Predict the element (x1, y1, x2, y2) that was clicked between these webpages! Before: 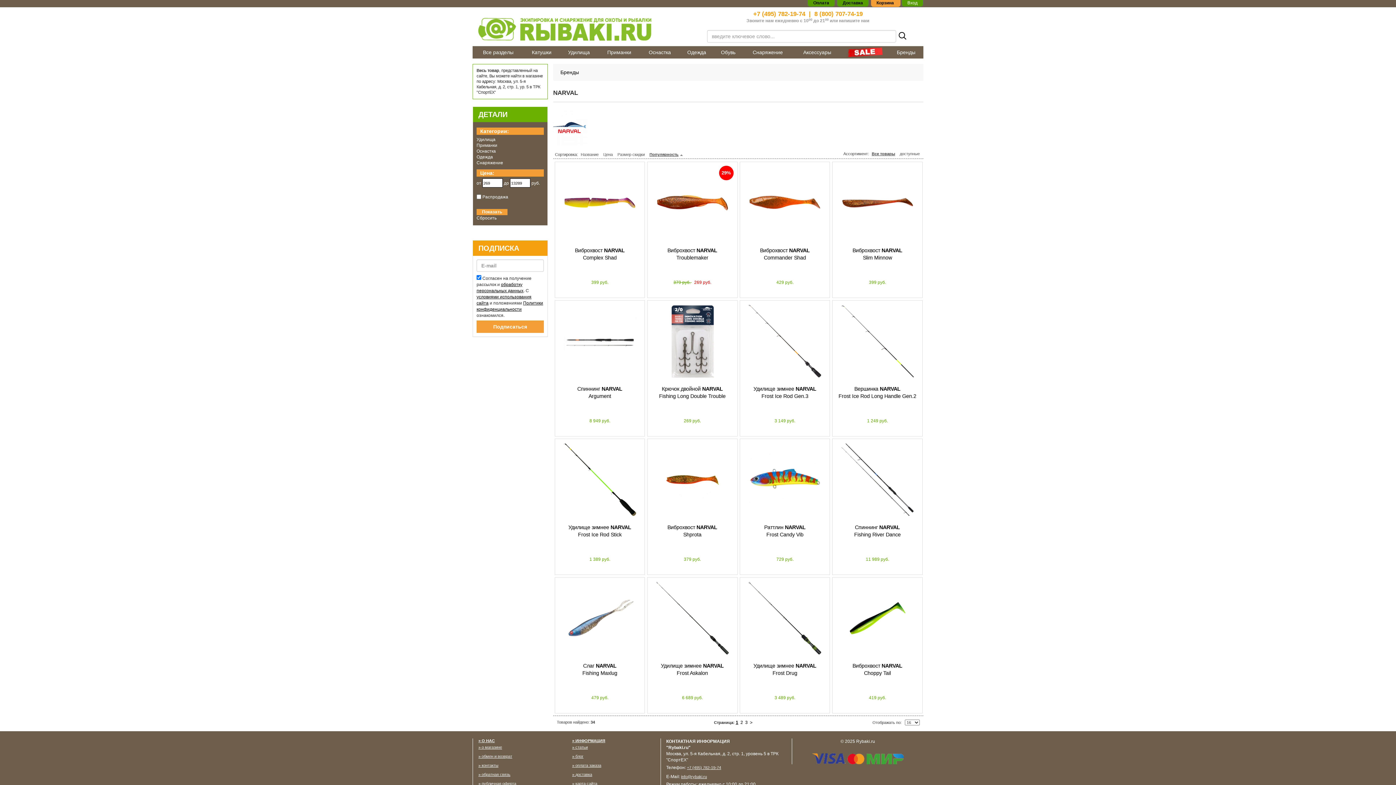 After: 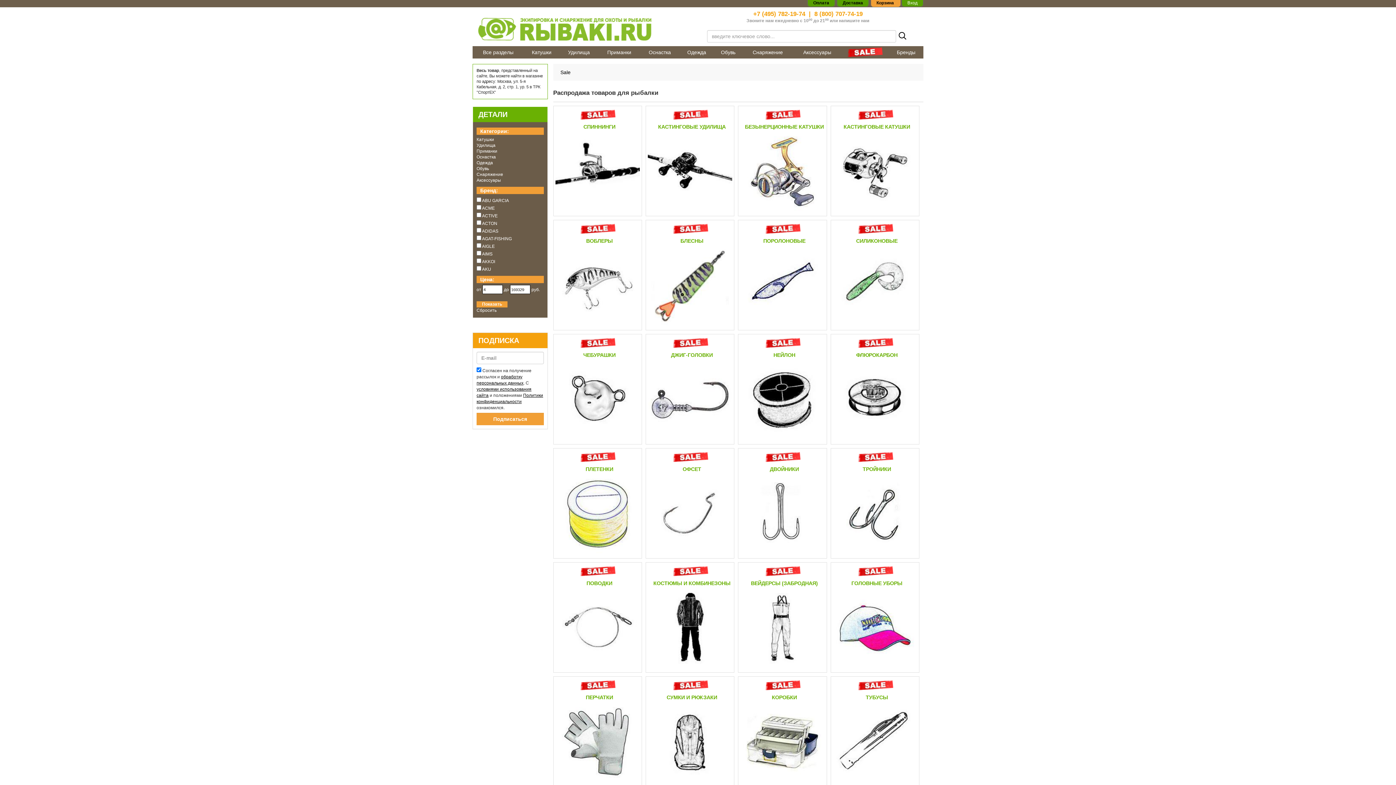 Action: bbox: (848, 49, 881, 54)